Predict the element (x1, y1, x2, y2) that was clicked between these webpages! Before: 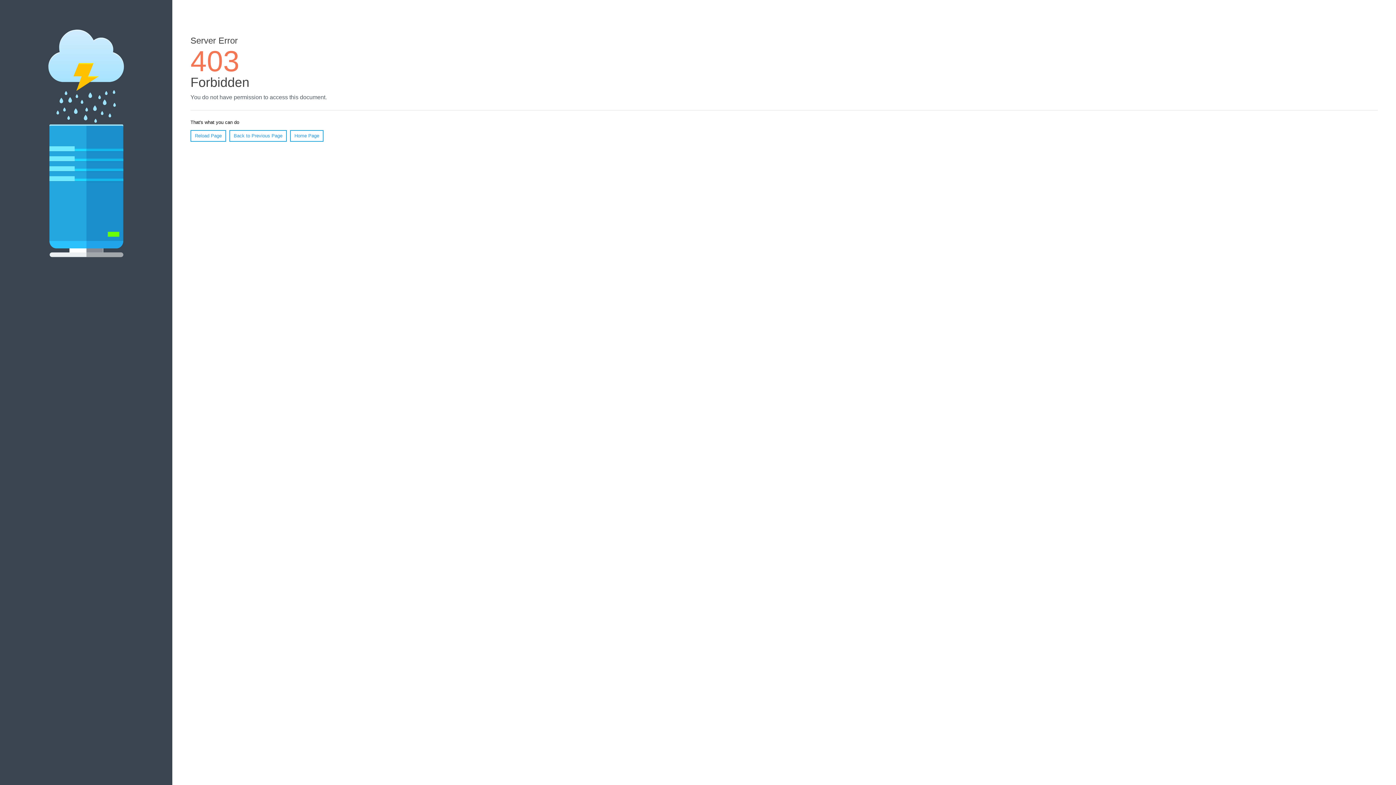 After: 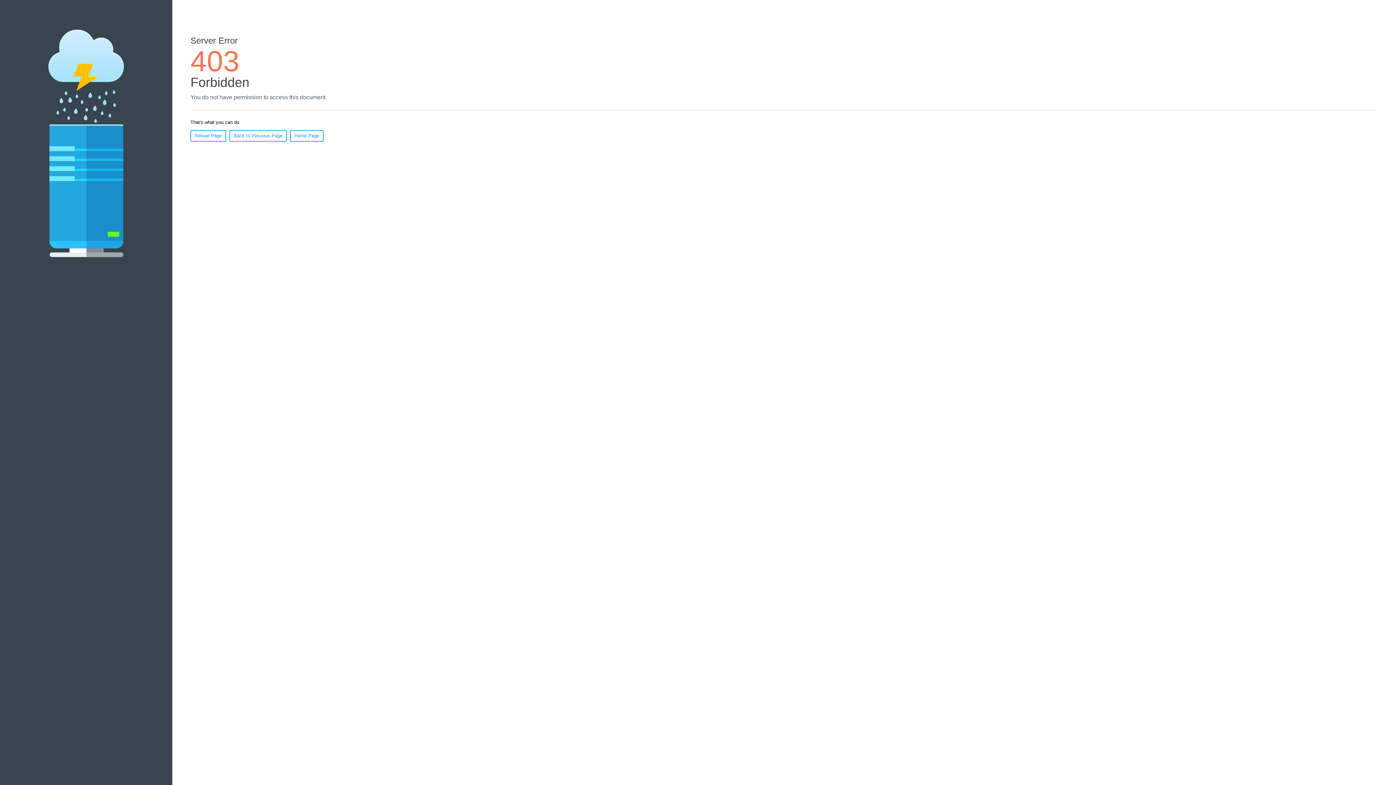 Action: label: Home Page bbox: (290, 130, 323, 141)